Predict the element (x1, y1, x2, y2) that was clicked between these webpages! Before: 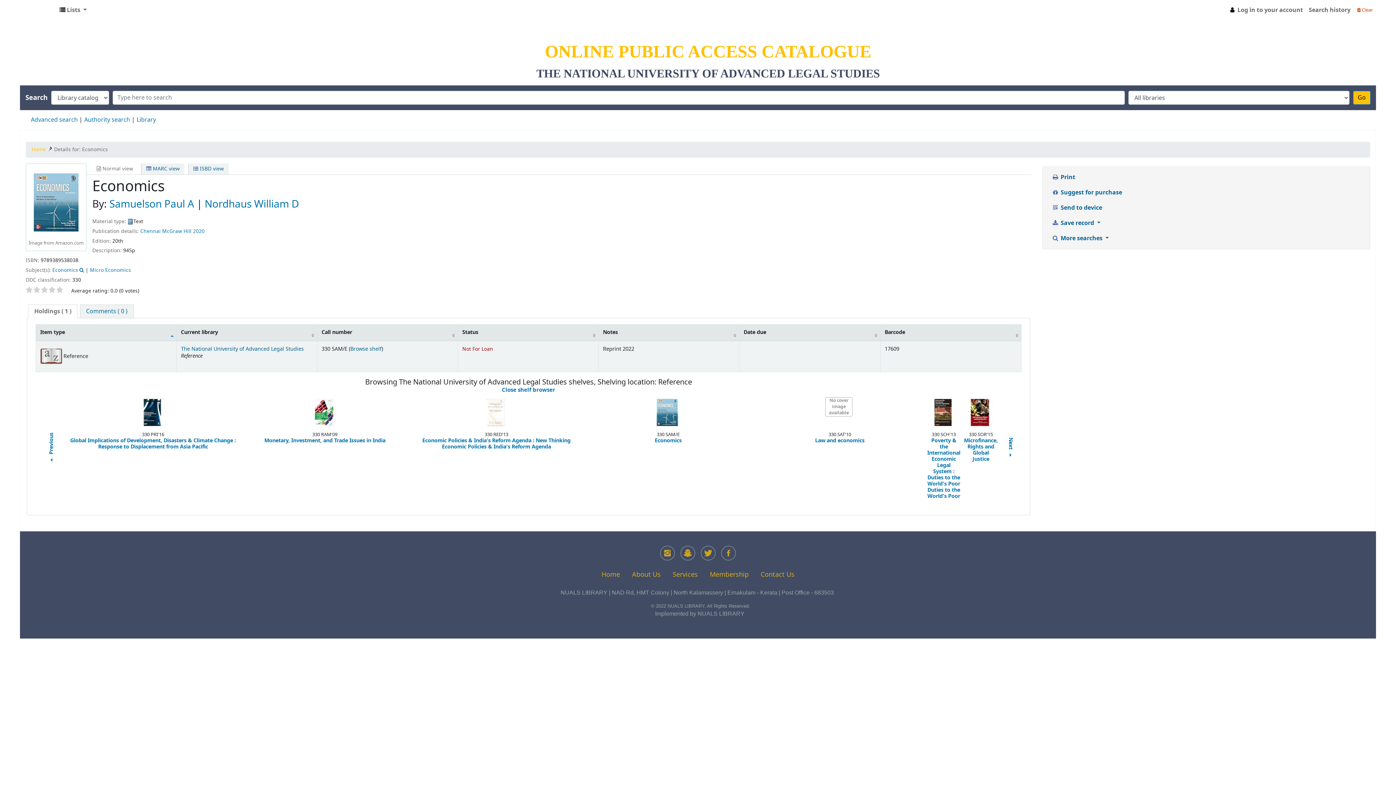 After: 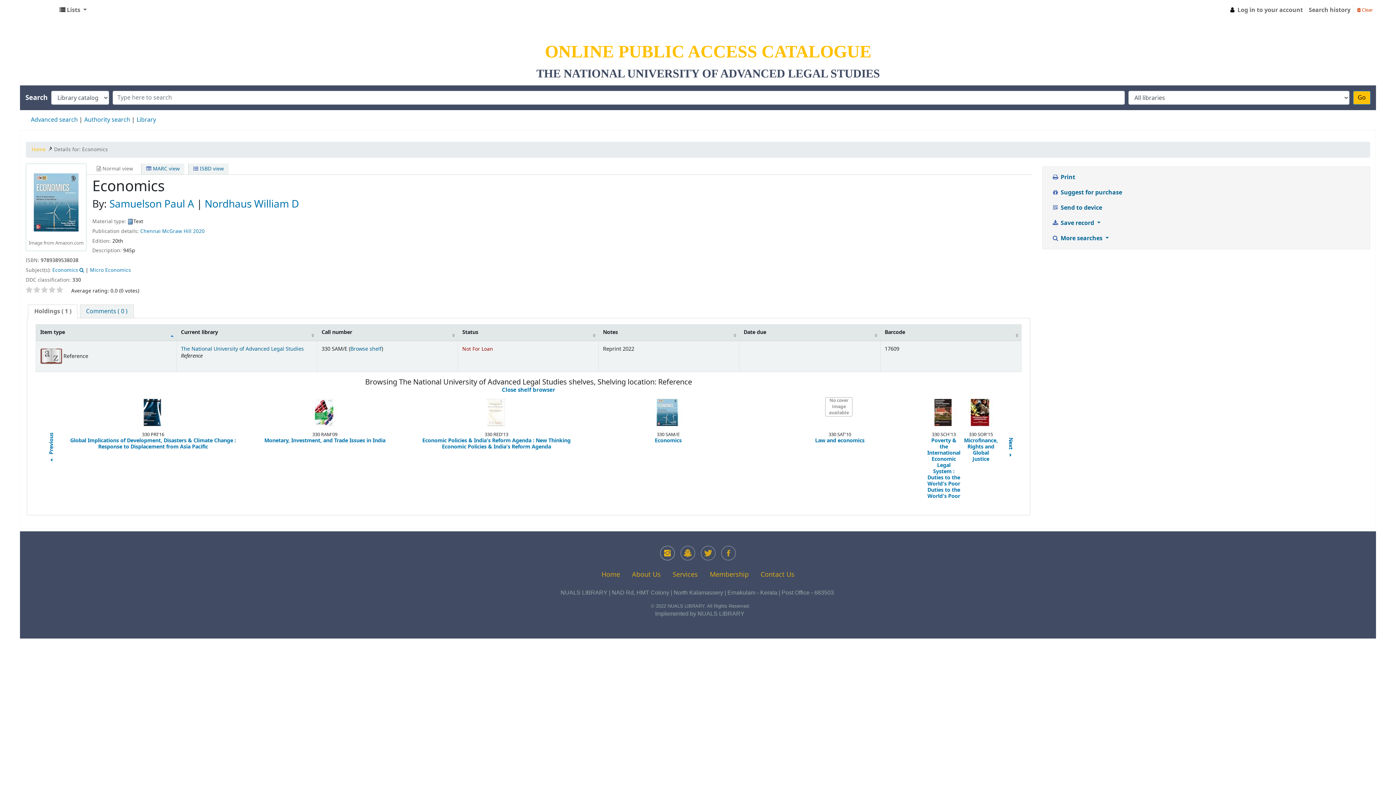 Action: bbox: (660, 546, 674, 560)